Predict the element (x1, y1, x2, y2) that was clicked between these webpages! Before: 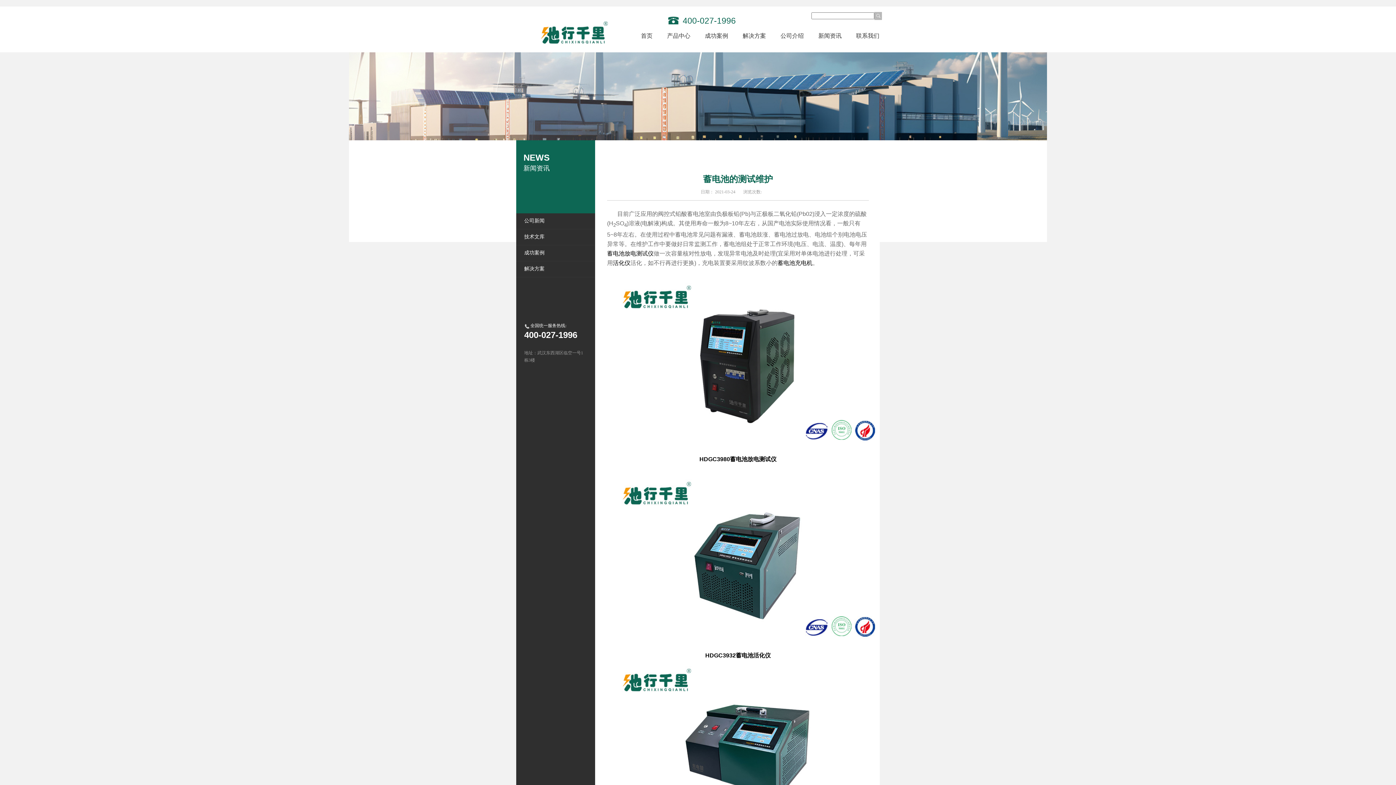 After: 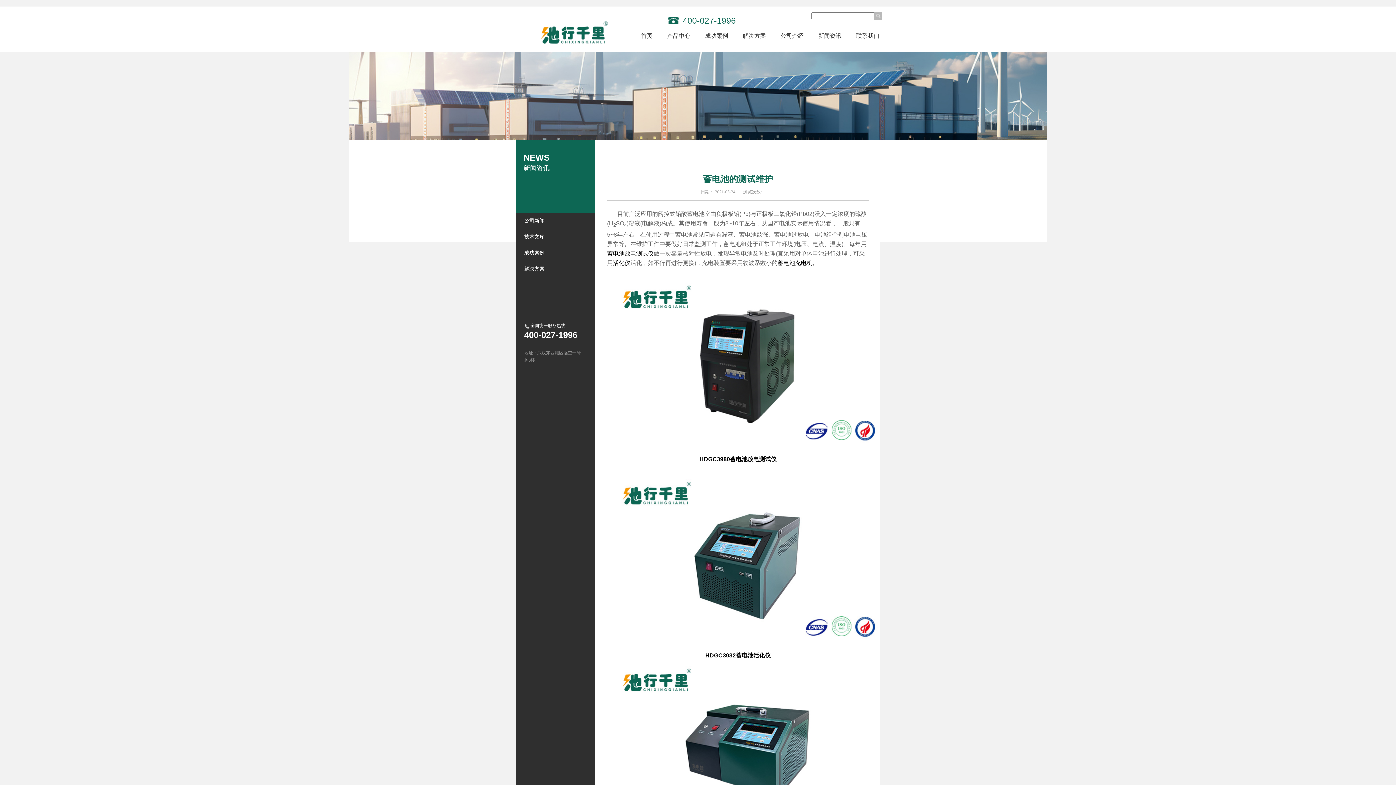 Action: bbox: (613, 260, 630, 266) label: 活化仪